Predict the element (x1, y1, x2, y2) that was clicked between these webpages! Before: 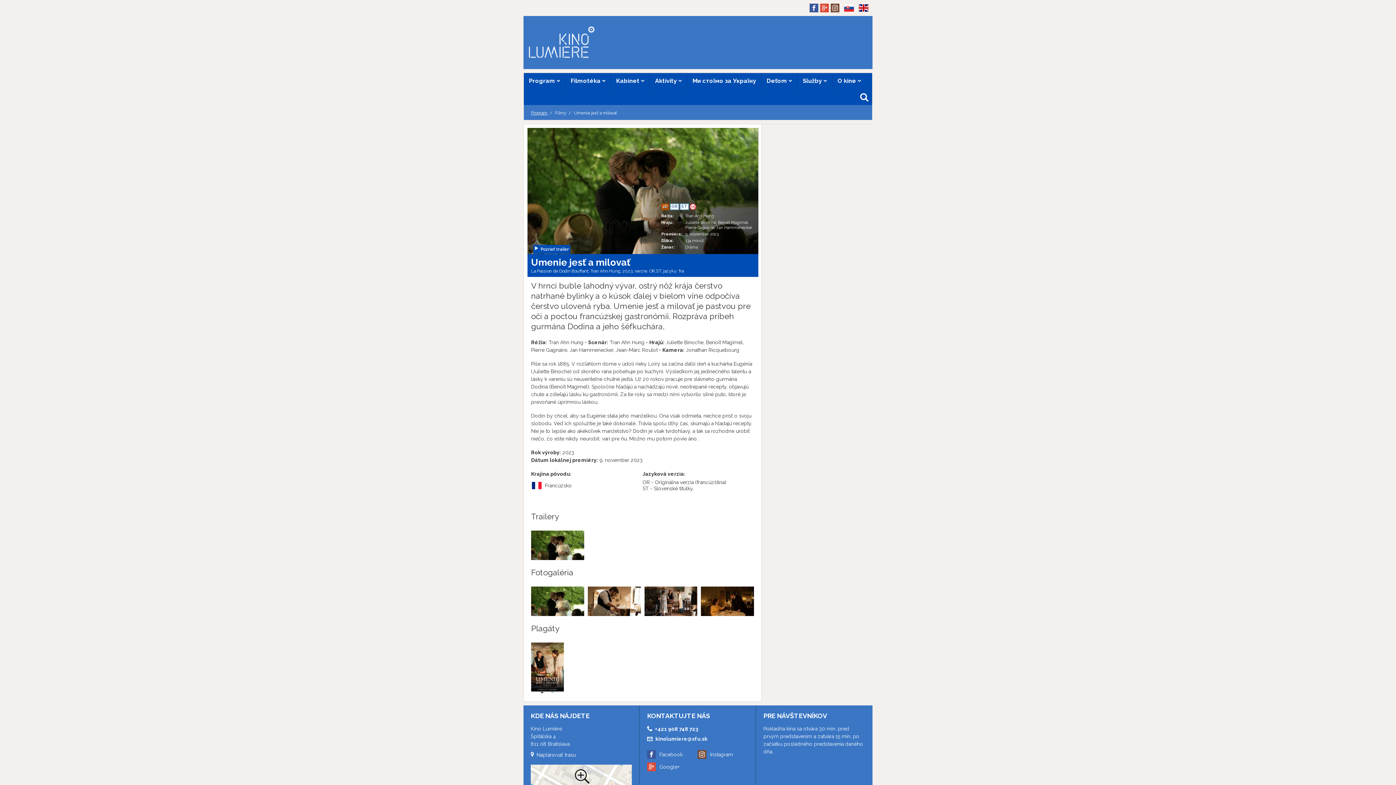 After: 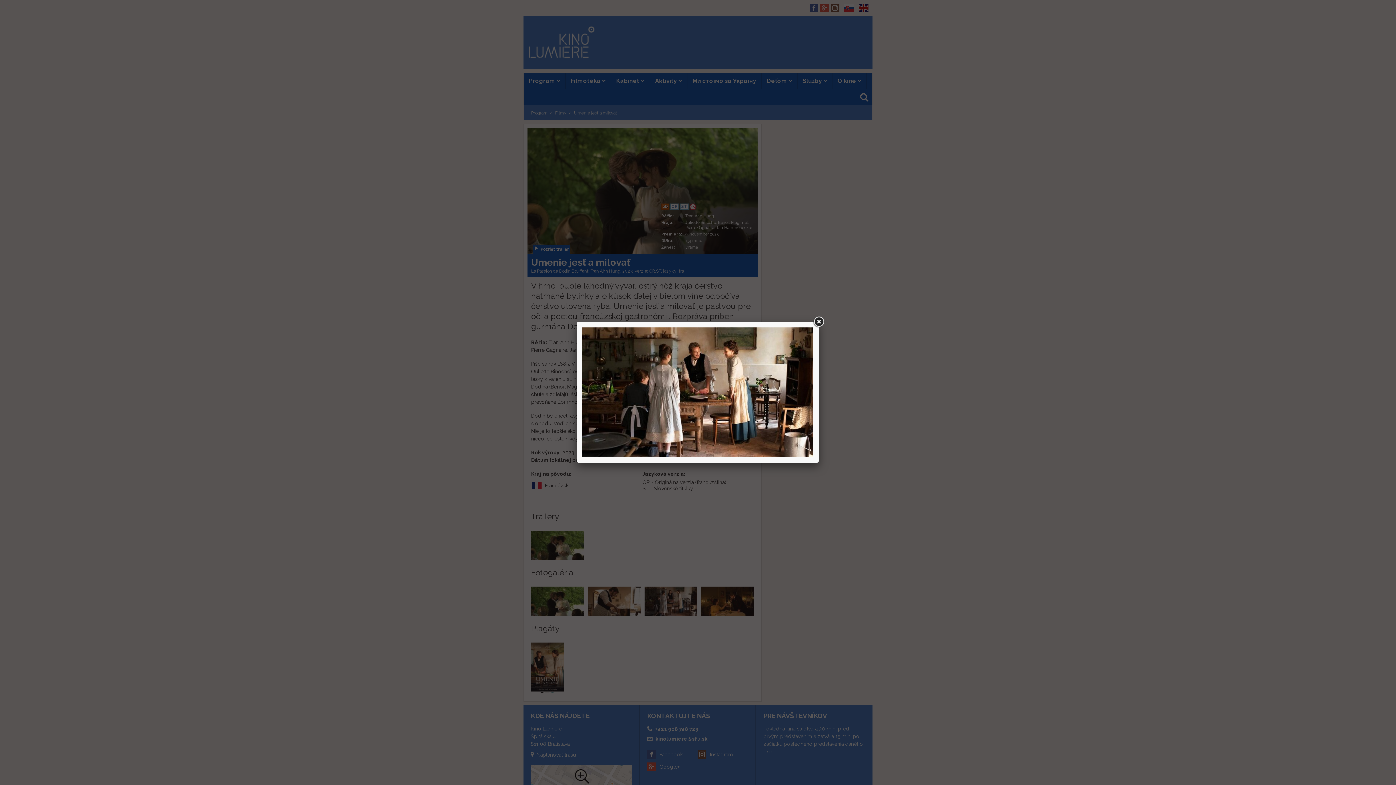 Action: bbox: (642, 585, 699, 618)